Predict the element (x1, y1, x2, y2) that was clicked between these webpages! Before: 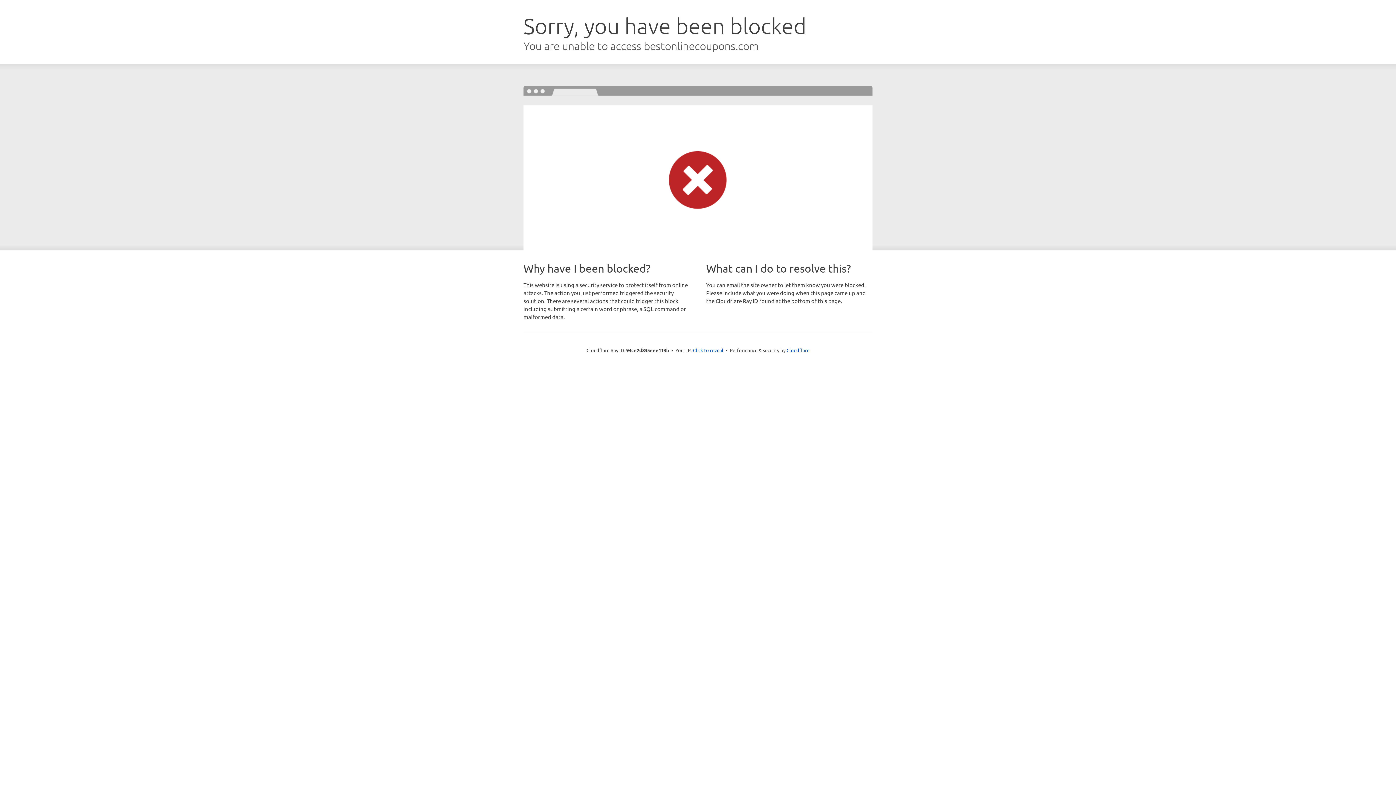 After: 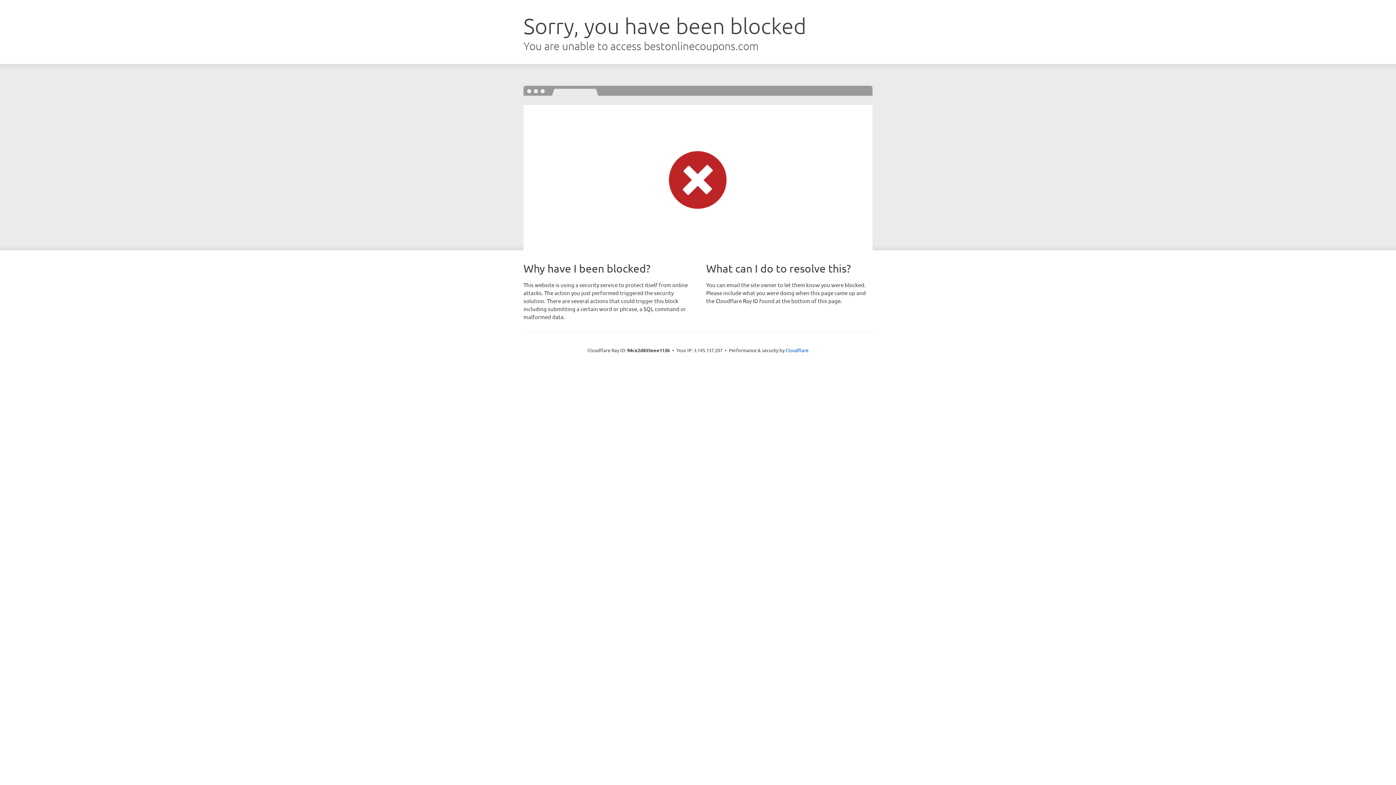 Action: label: Click to reveal bbox: (693, 346, 723, 353)